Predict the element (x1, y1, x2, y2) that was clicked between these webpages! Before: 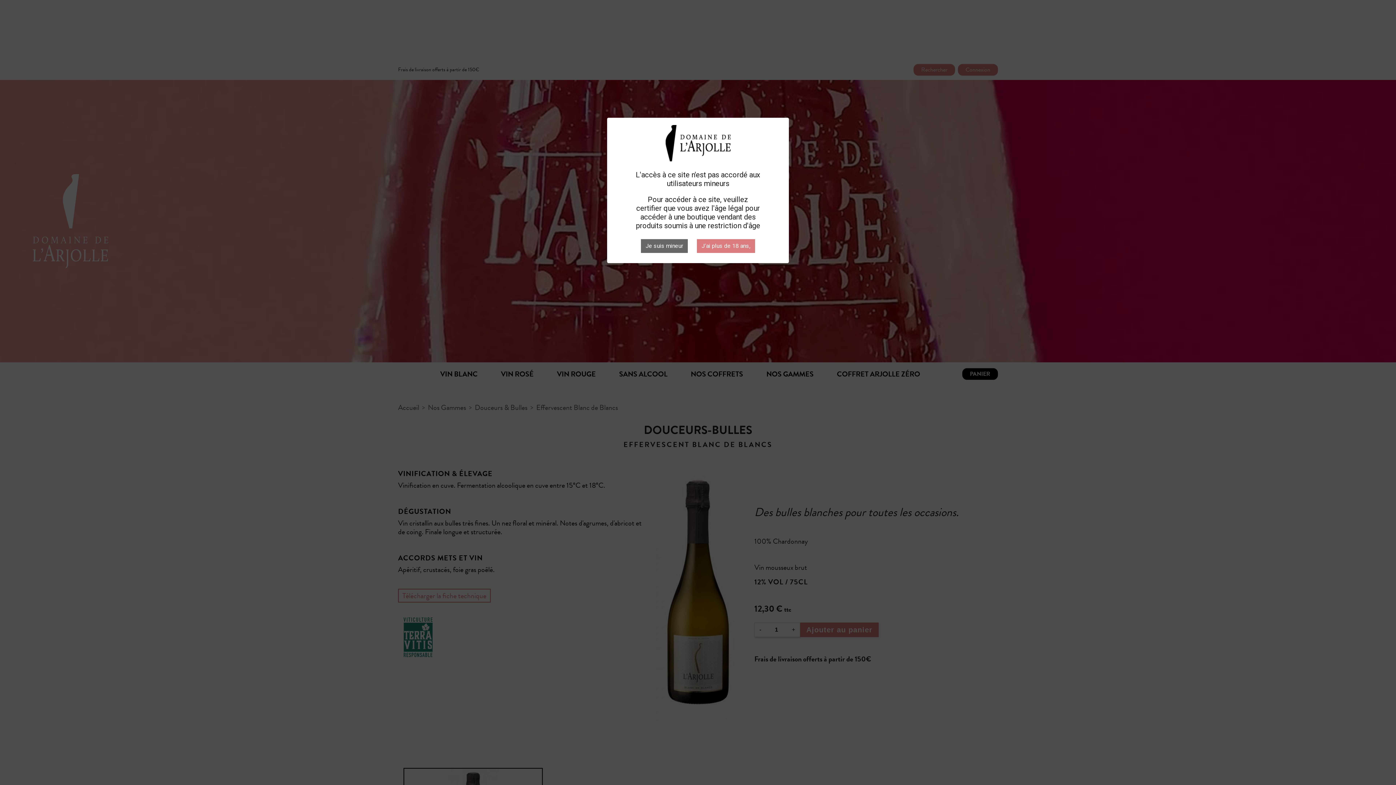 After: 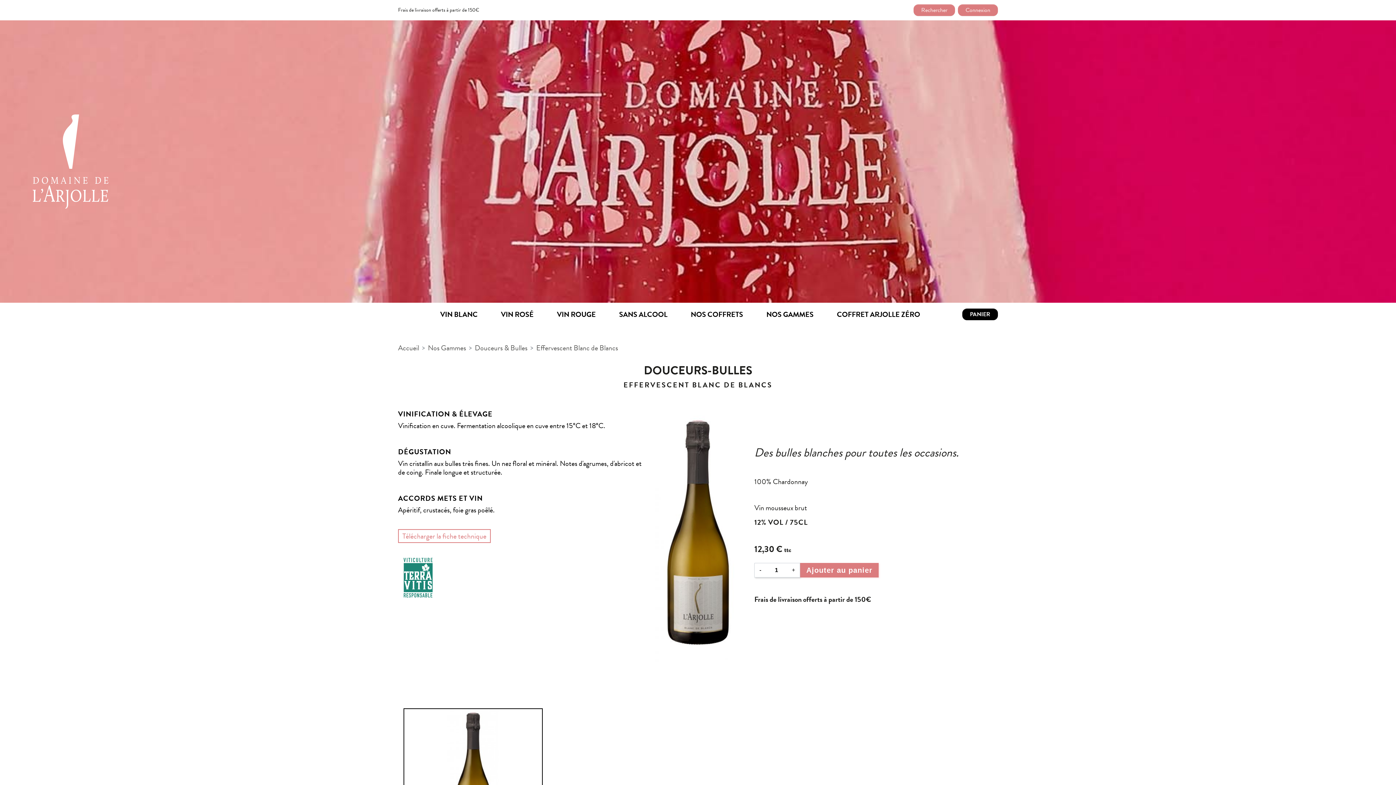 Action: bbox: (697, 239, 755, 253) label: J'ai plus de 18 ans,